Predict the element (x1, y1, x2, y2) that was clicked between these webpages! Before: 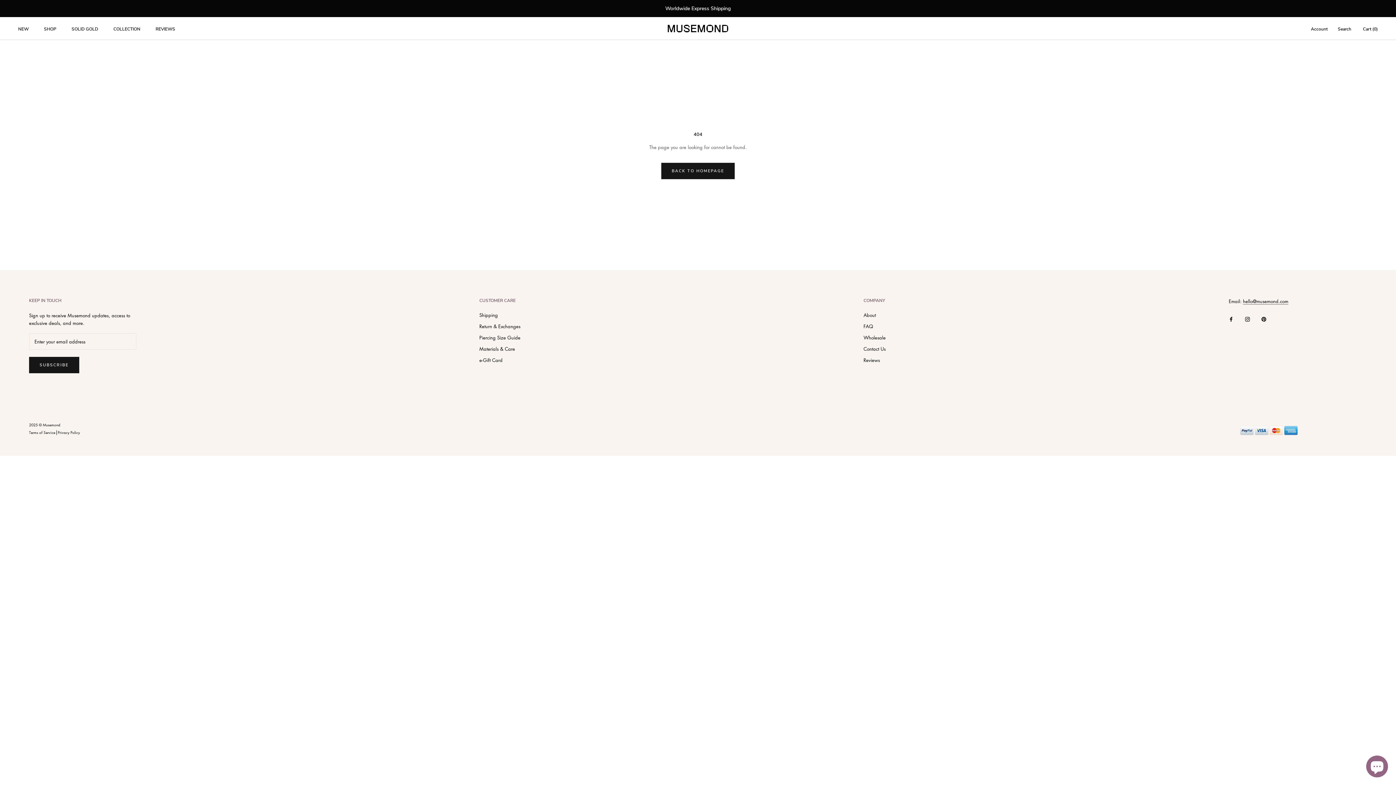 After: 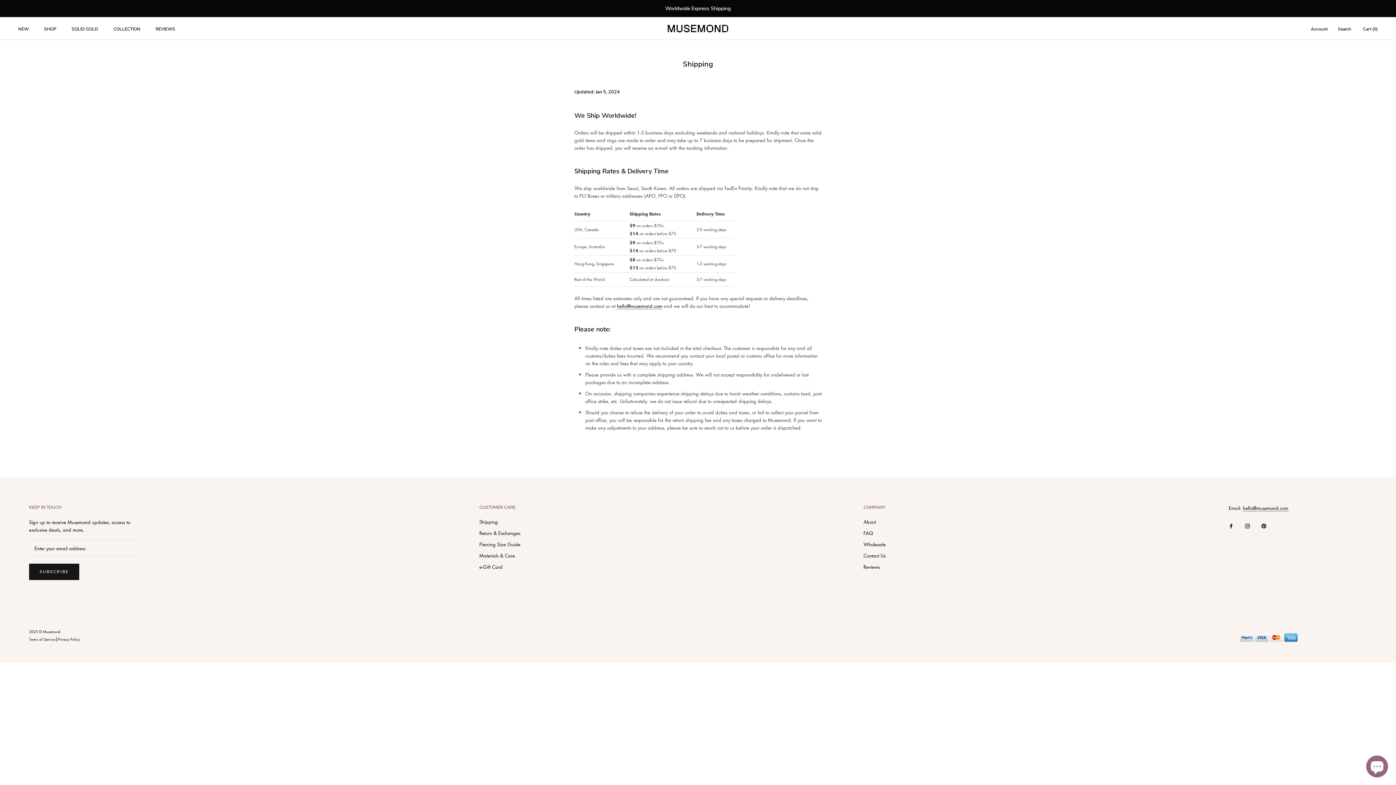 Action: label: Worldwide Express Shipping bbox: (665, 5, 730, 12)